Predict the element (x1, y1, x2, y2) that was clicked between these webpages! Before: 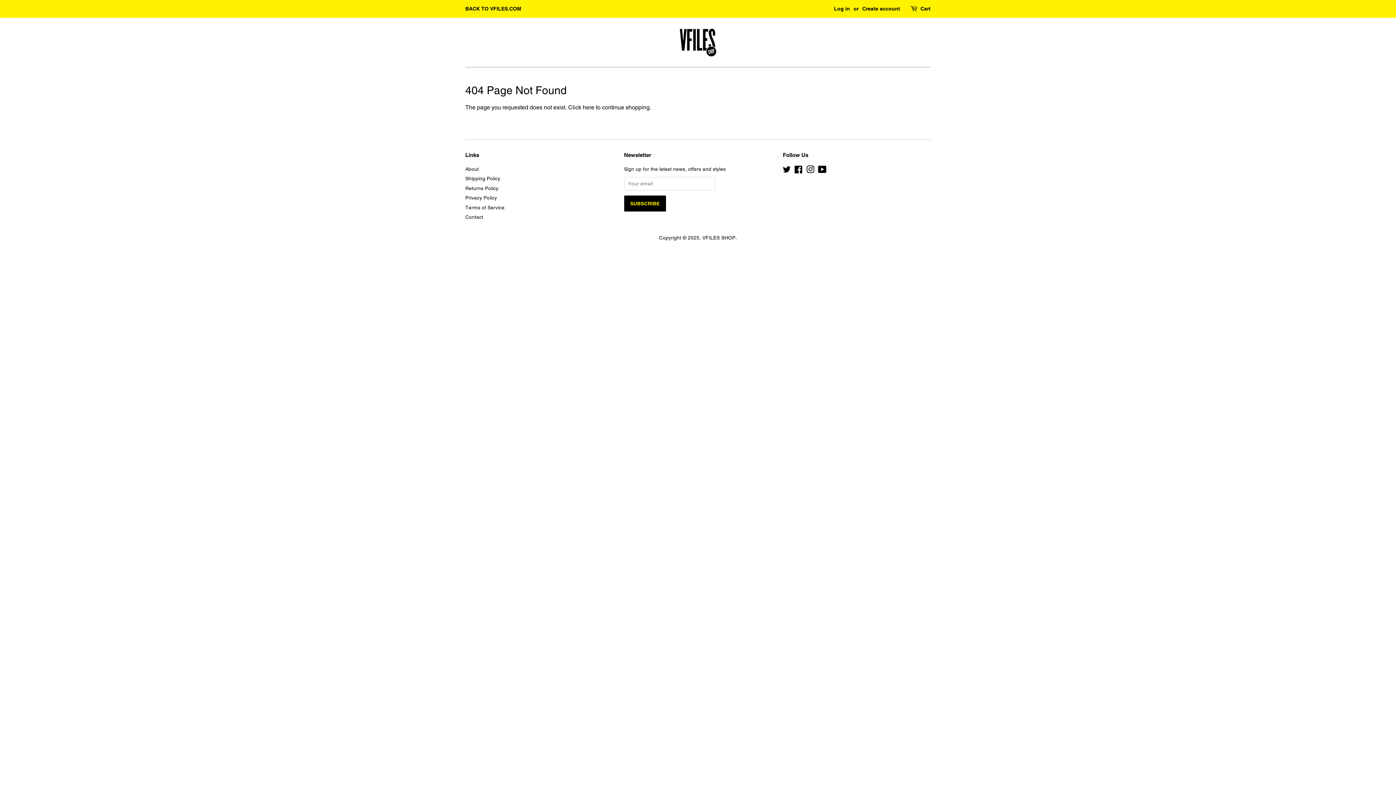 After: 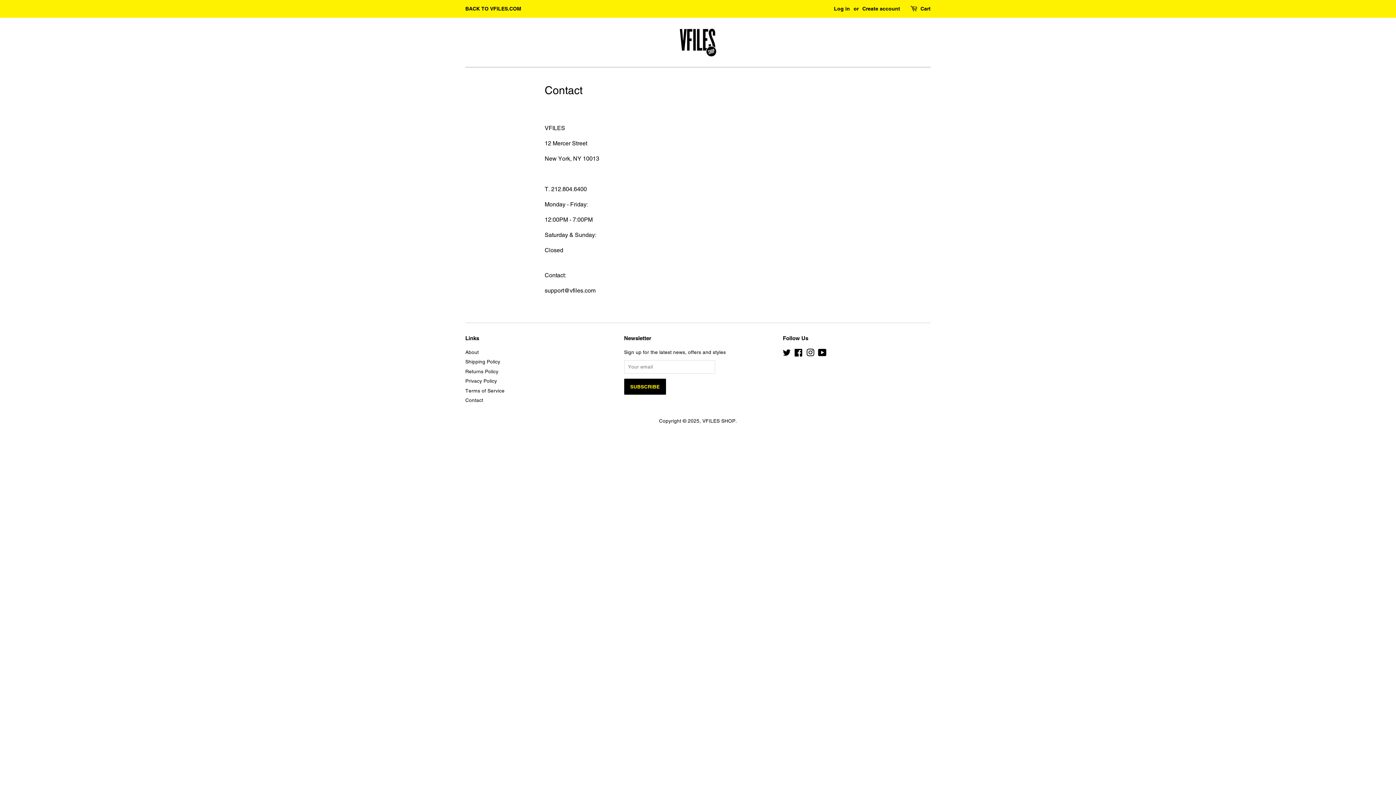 Action: label: Contact bbox: (465, 214, 483, 219)